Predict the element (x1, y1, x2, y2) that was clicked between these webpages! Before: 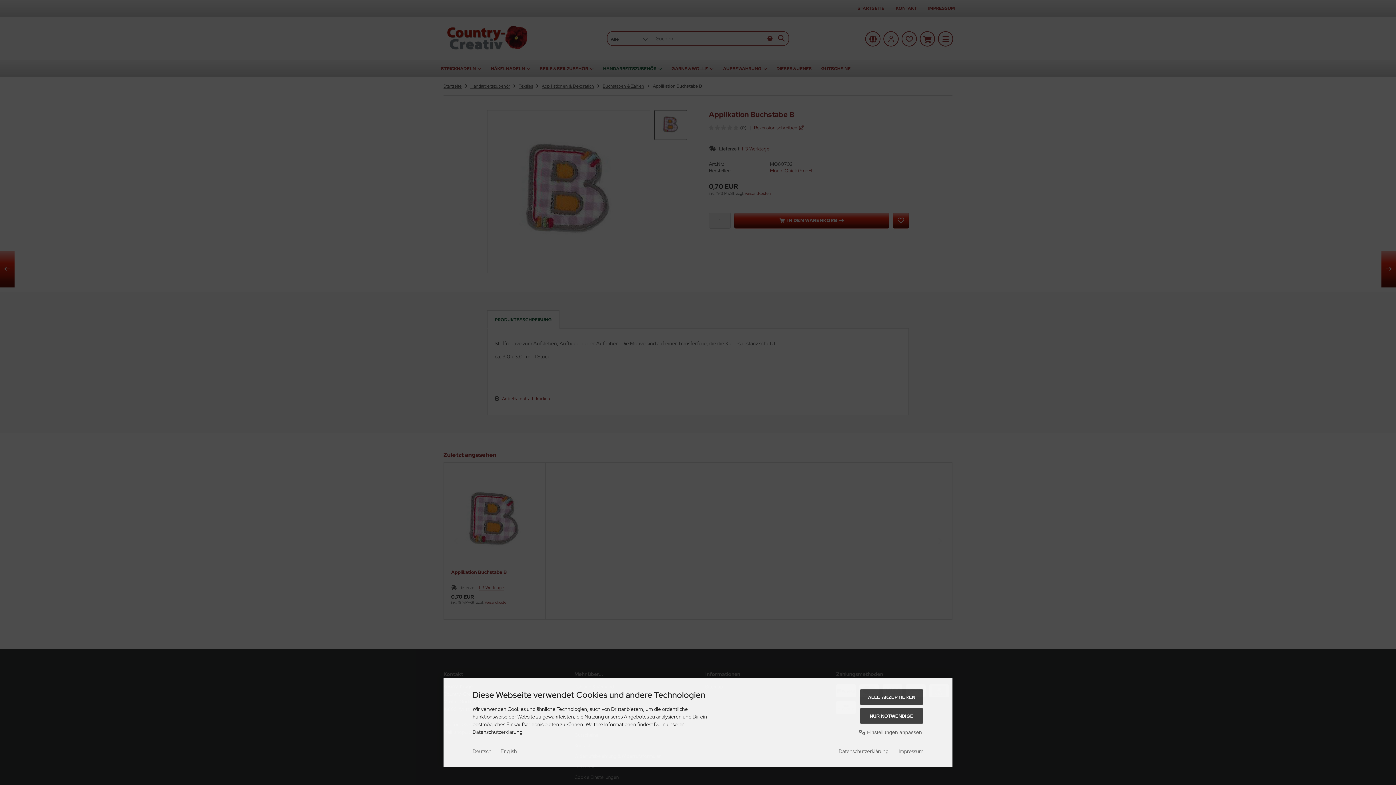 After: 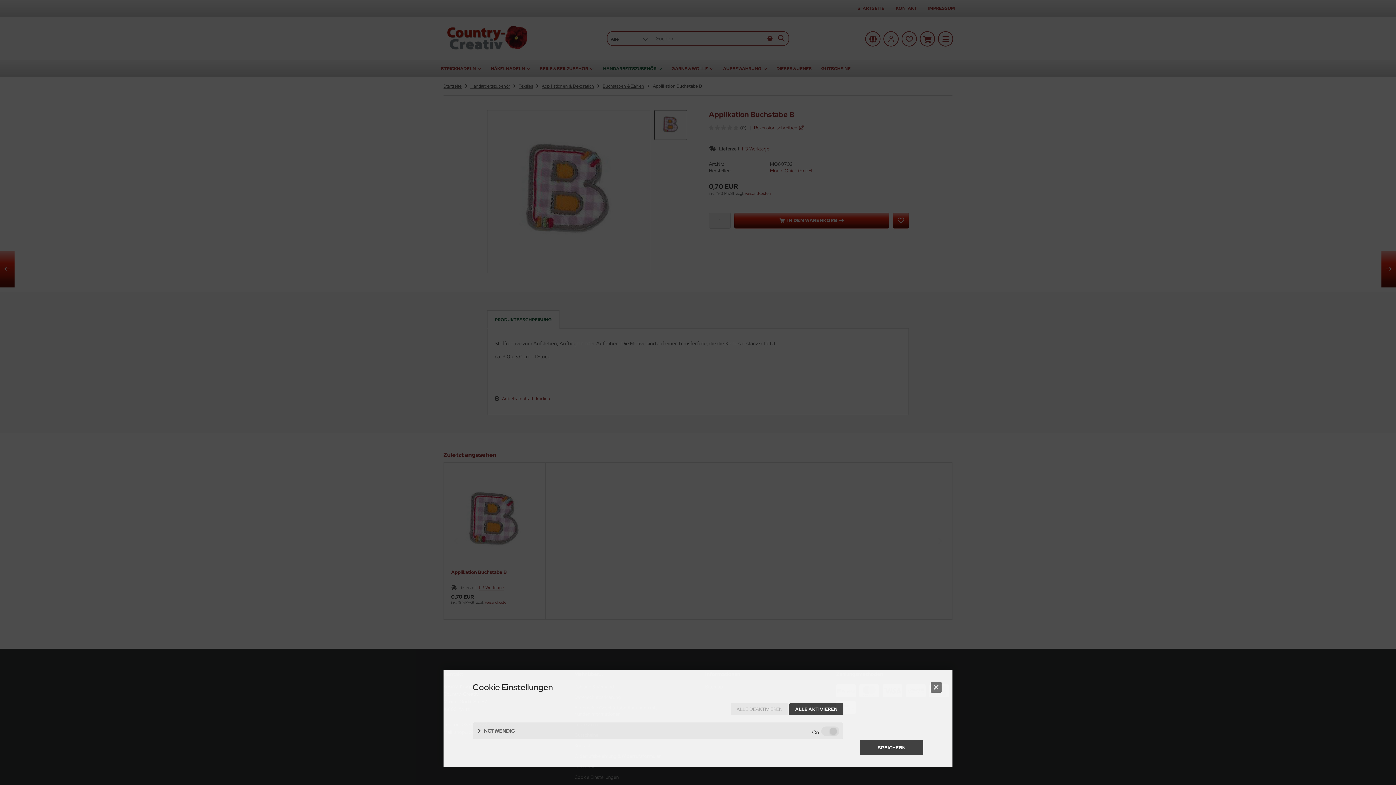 Action: label:  Einstellungen anpassen bbox: (857, 728, 923, 737)